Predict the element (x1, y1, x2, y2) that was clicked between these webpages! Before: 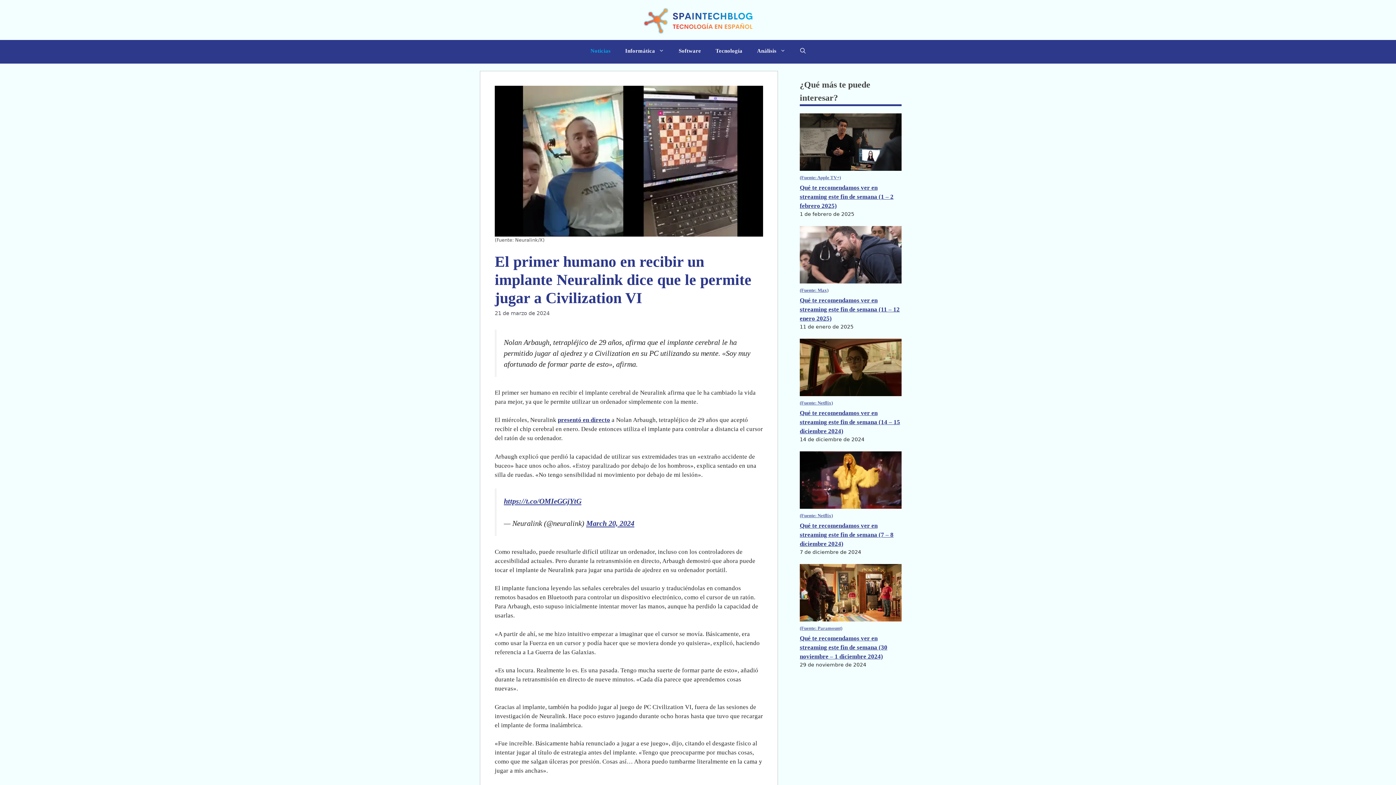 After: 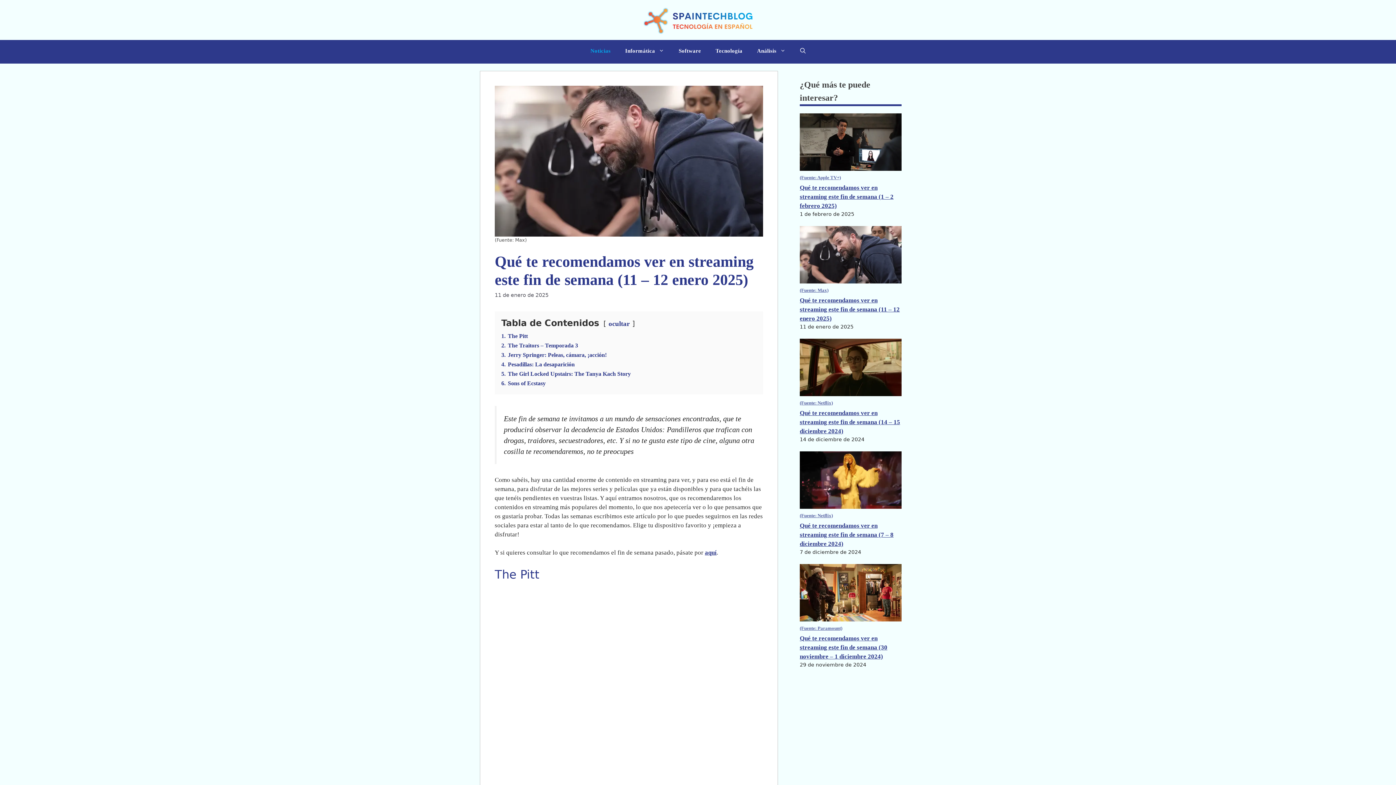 Action: label: Qué te recomendamos ver en streaming este fin de semana (11 – 12 enero 2025) bbox: (800, 226, 901, 295)